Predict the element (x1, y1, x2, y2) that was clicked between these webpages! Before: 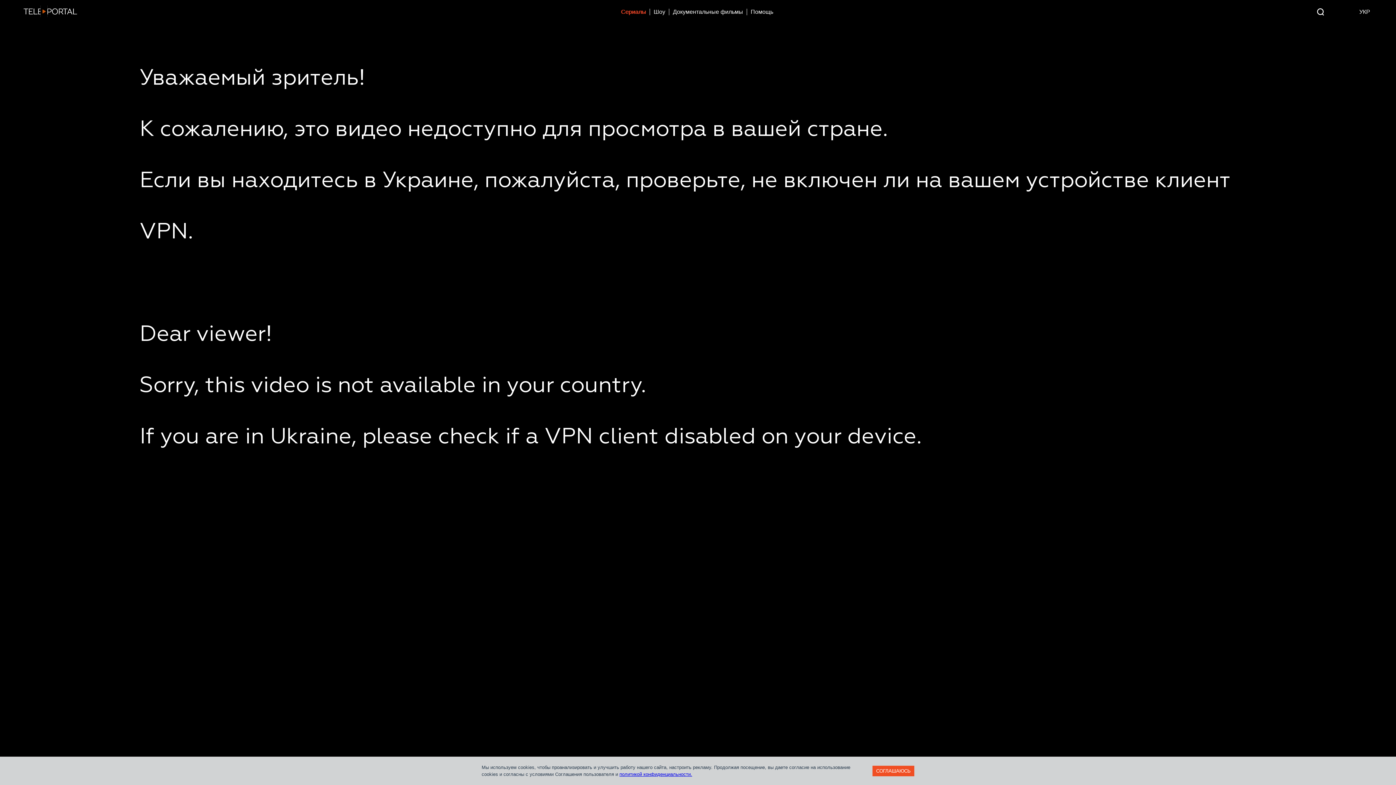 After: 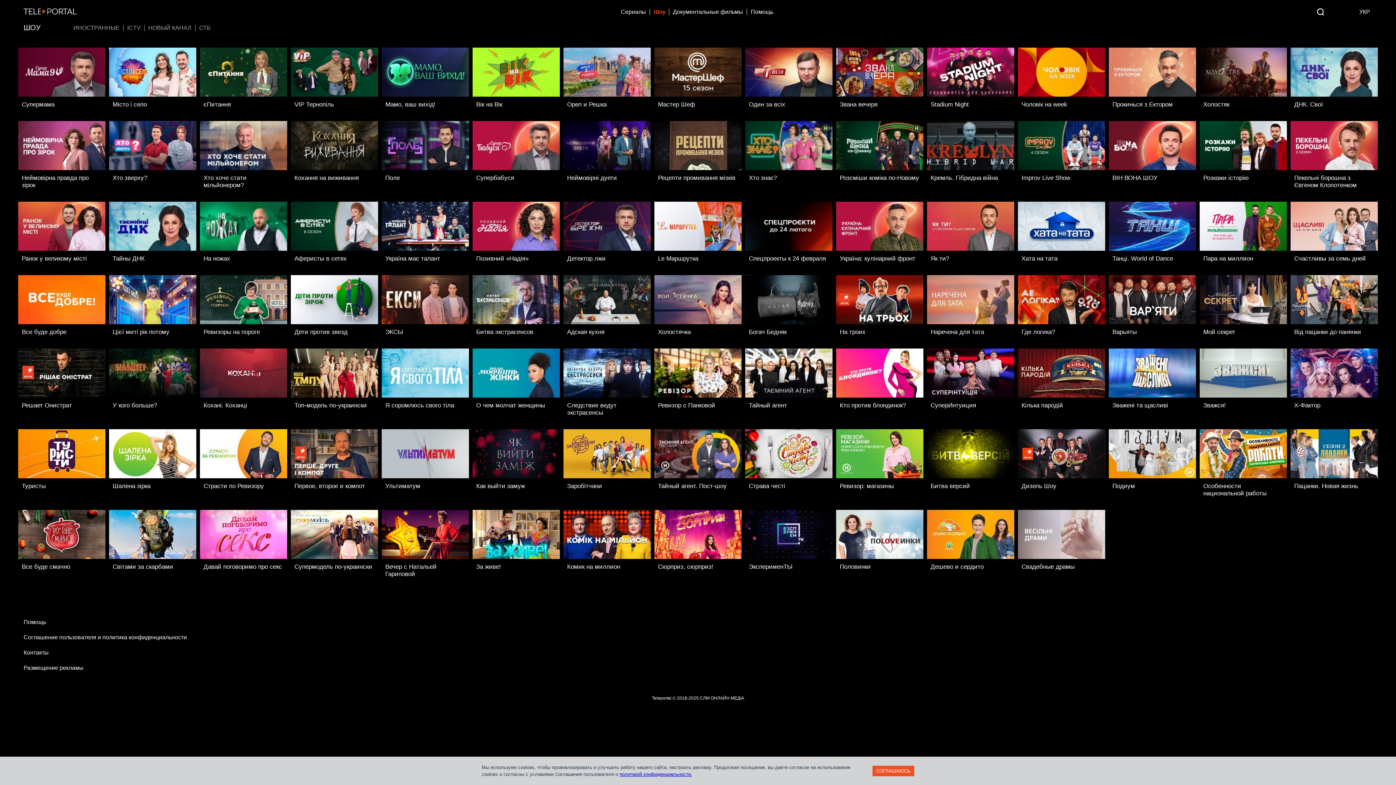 Action: label: Шоу bbox: (650, 8, 669, 15)